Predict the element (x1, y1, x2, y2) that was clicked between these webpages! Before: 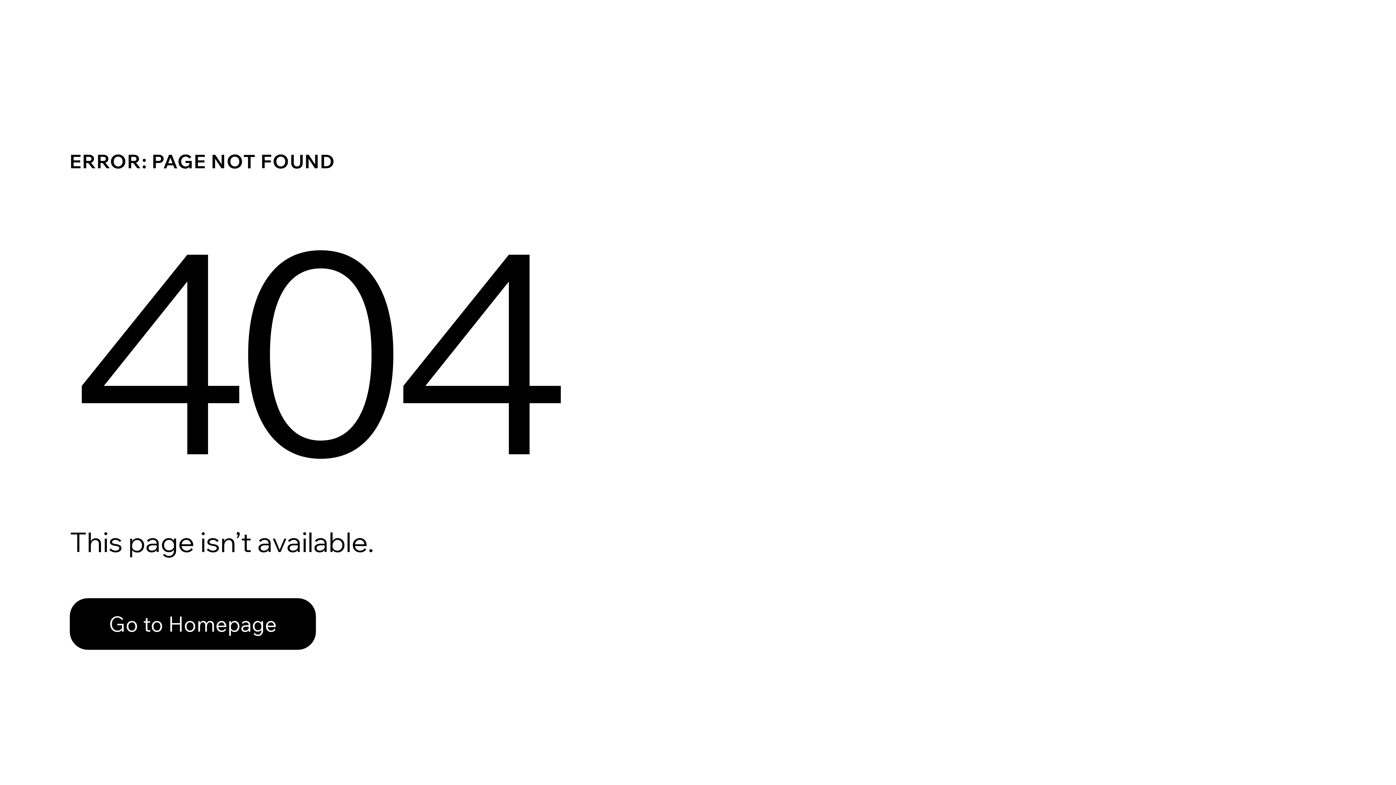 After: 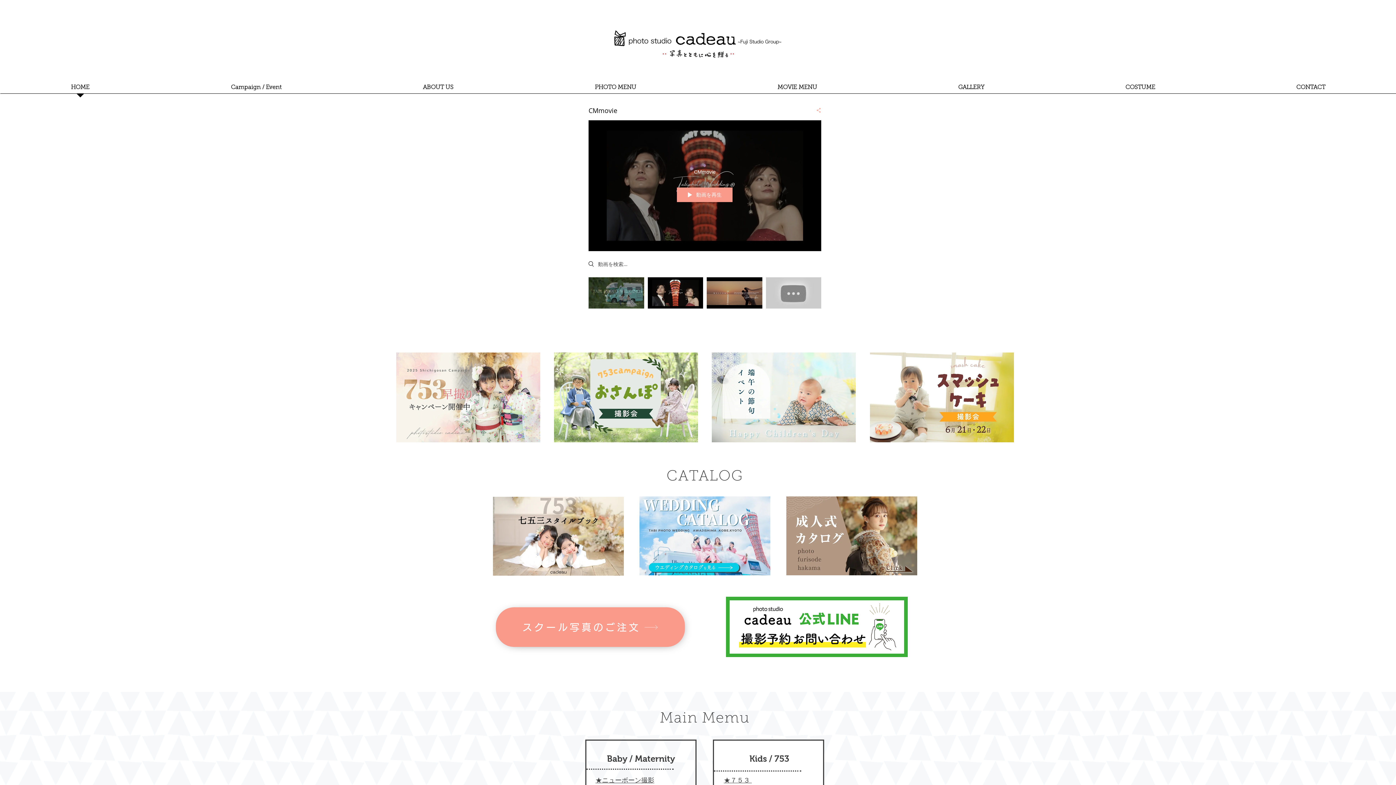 Action: bbox: (69, 582, 768, 659) label: Go to Homepage